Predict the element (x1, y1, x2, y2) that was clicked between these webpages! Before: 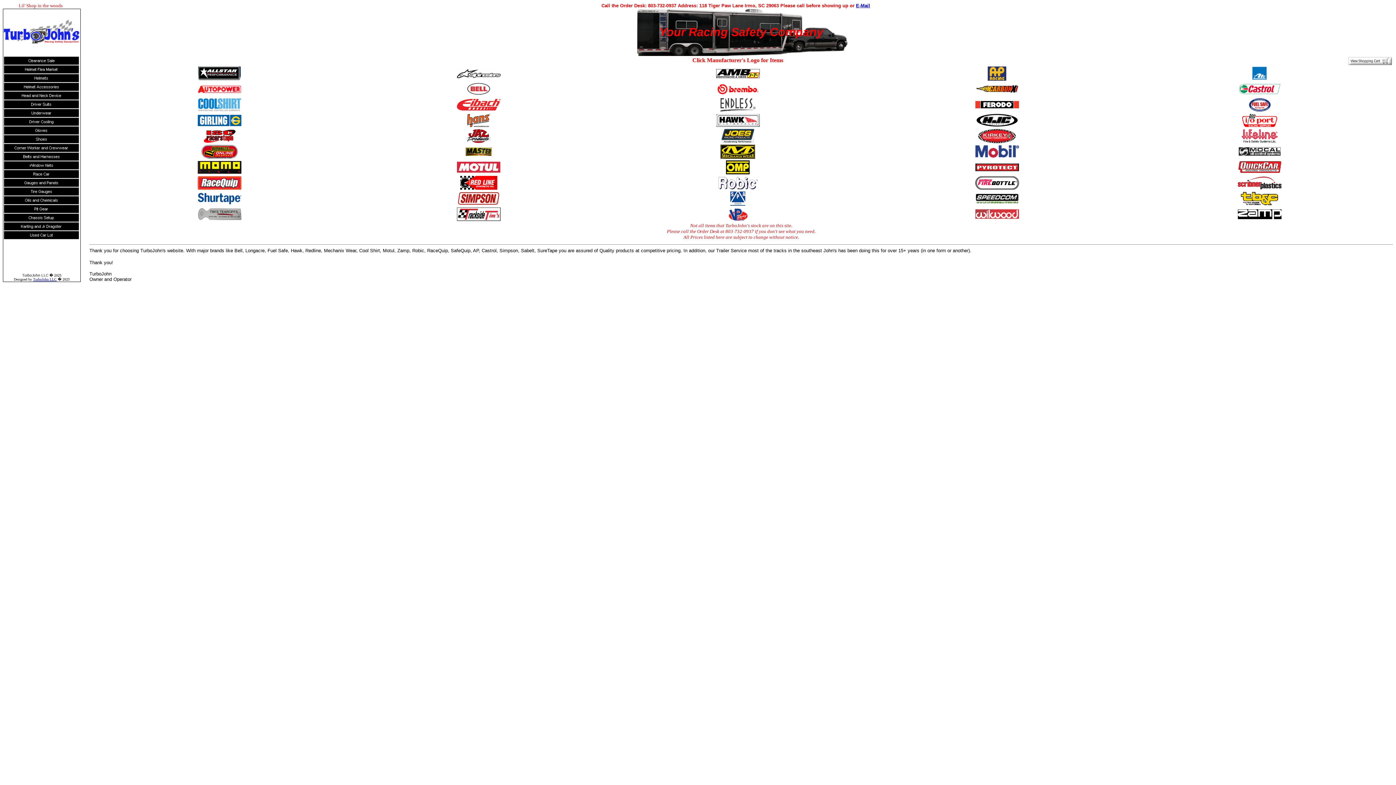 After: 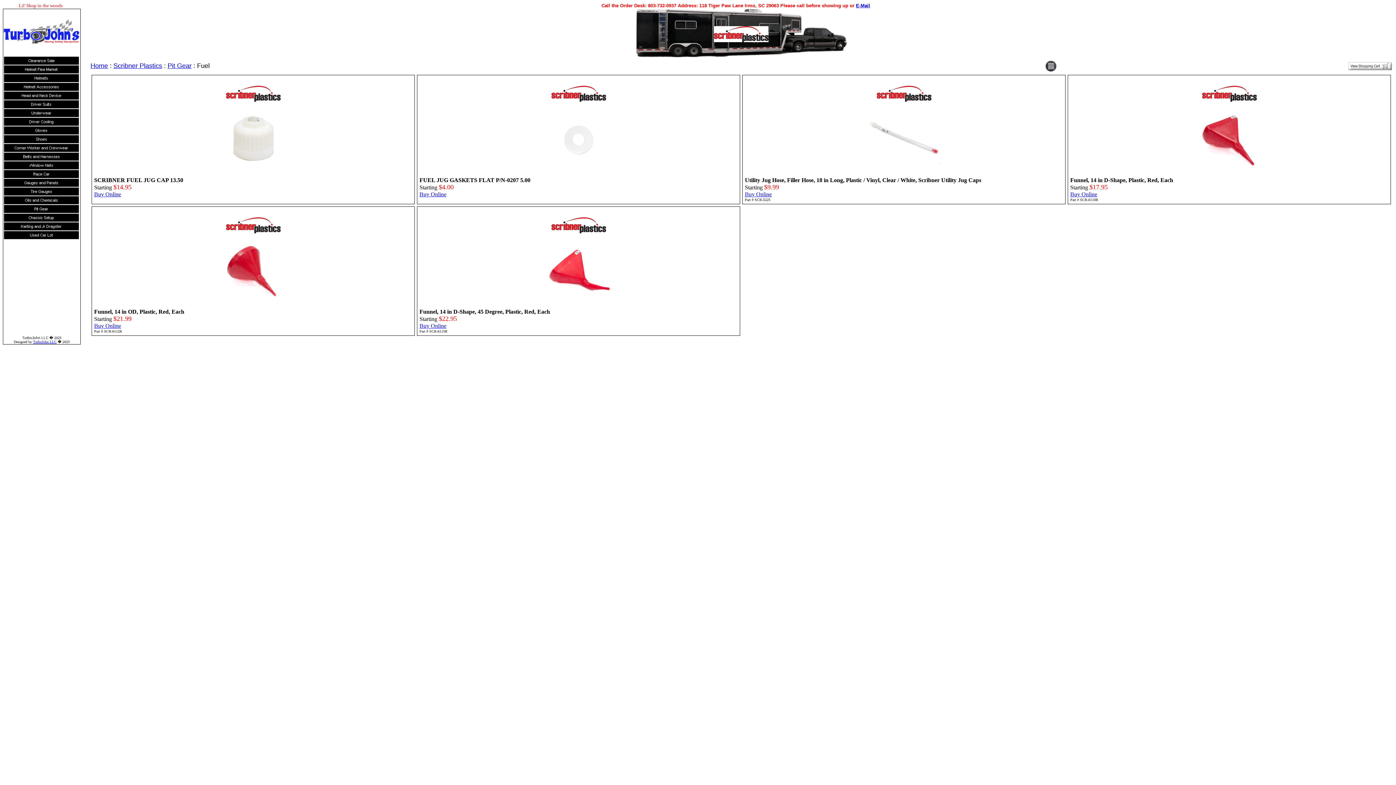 Action: bbox: (1238, 184, 1281, 190)